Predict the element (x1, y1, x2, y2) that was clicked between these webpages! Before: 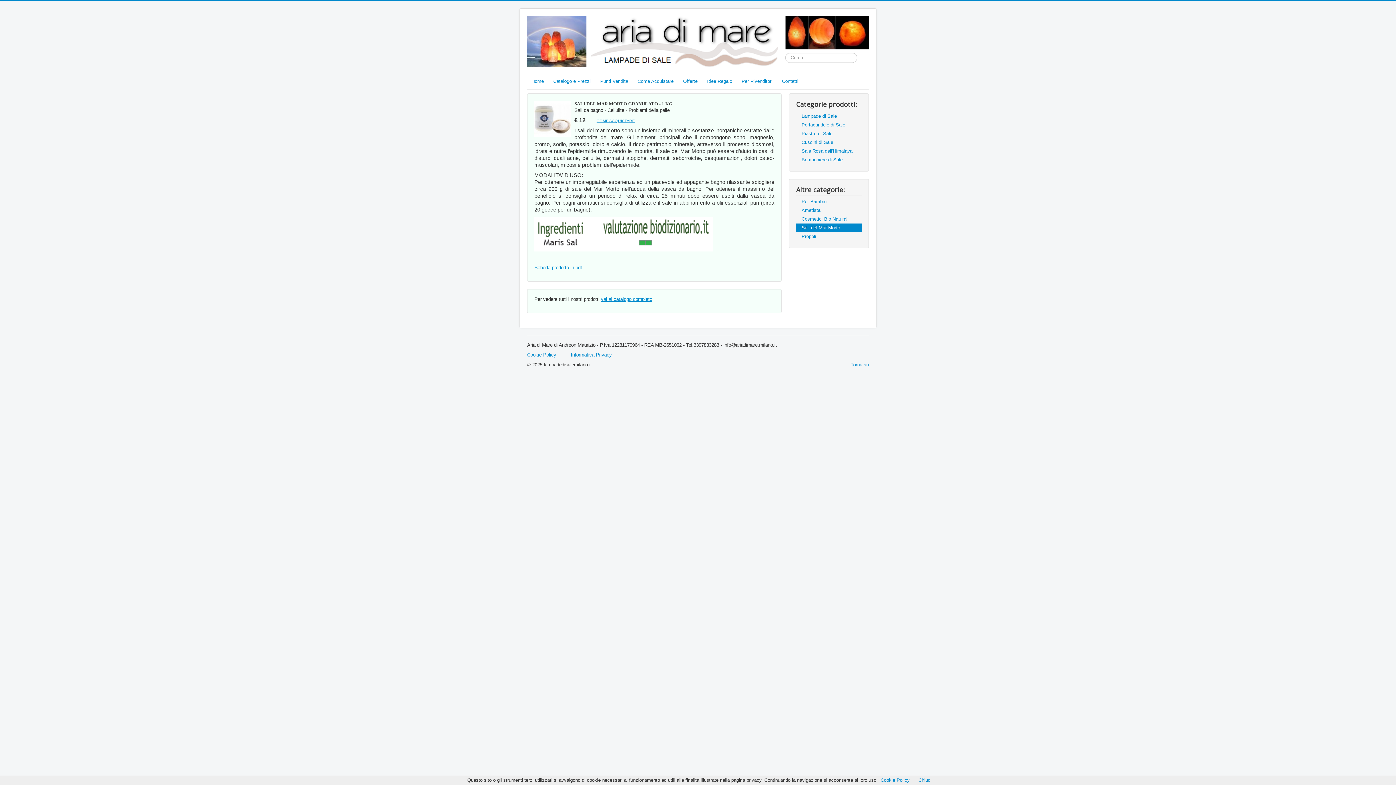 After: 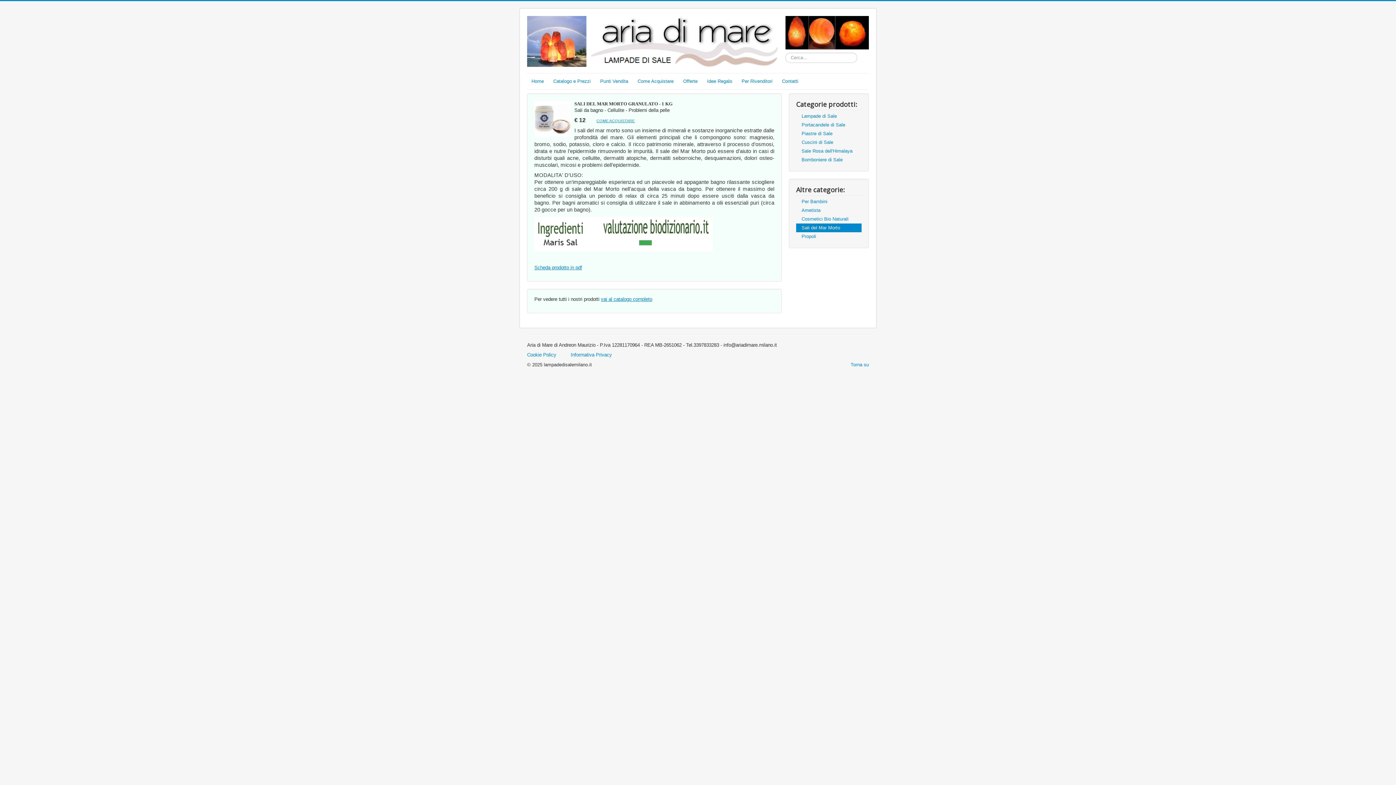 Action: label: Chiudi bbox: (918, 777, 931, 783)